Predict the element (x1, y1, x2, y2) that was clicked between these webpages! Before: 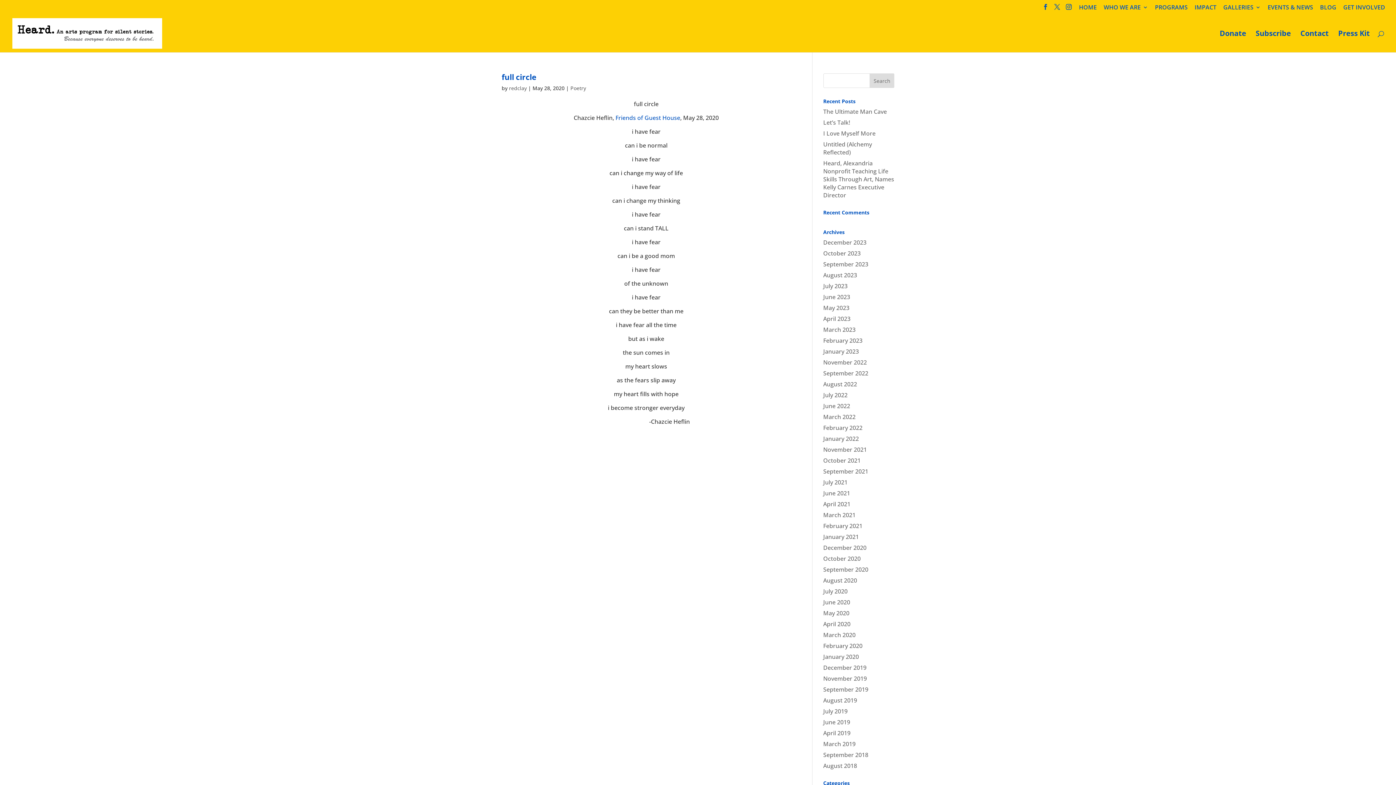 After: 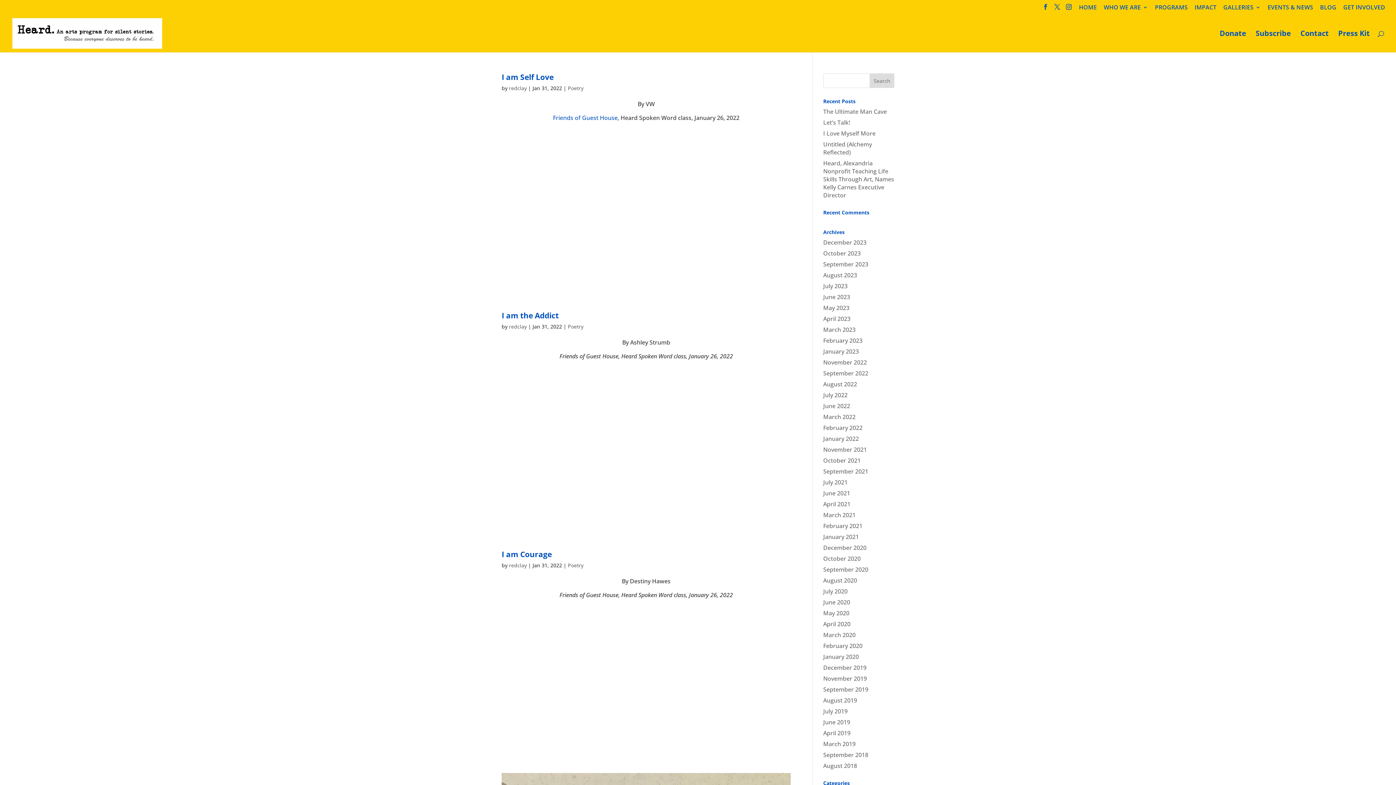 Action: label: January 2022 bbox: (823, 434, 859, 442)